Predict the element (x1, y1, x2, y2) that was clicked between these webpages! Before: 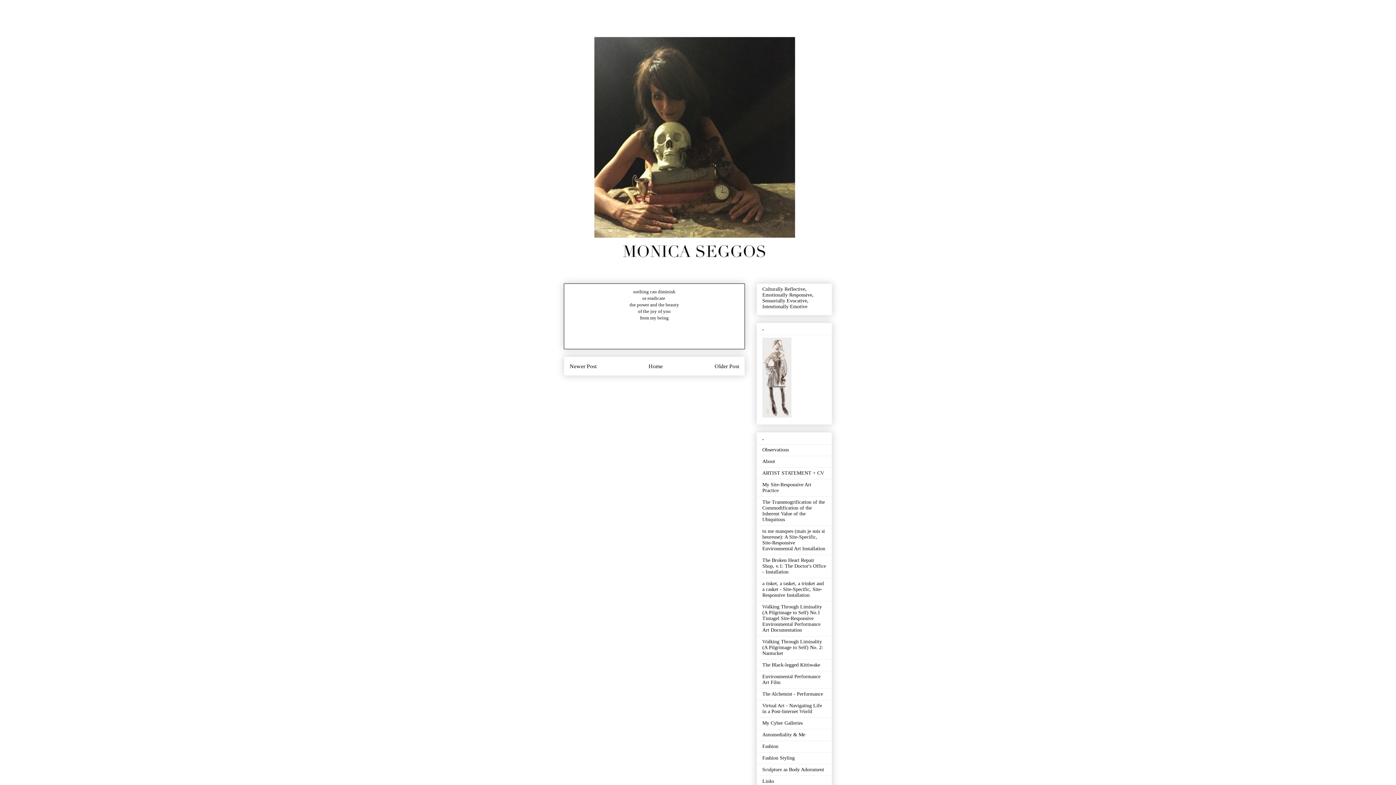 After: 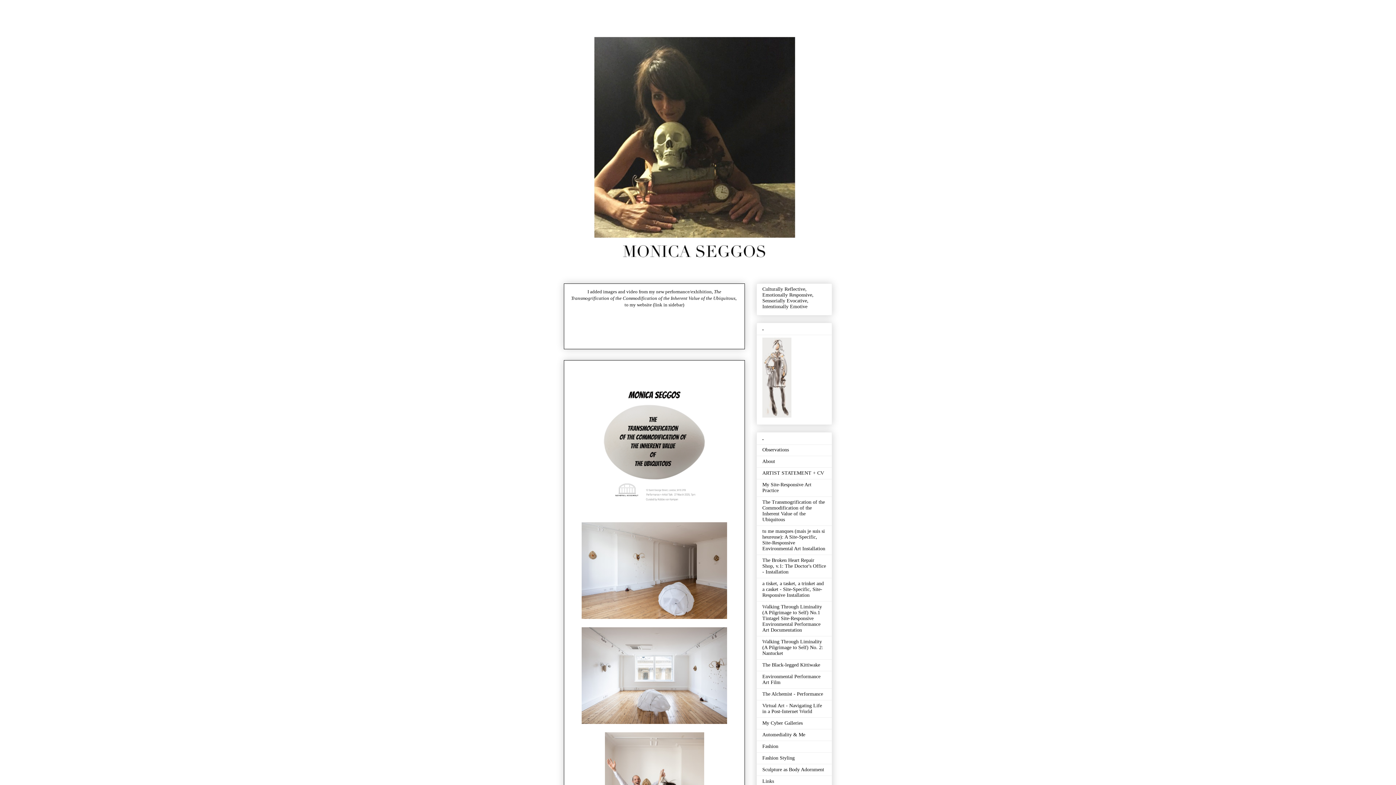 Action: label: Observations bbox: (762, 447, 789, 452)